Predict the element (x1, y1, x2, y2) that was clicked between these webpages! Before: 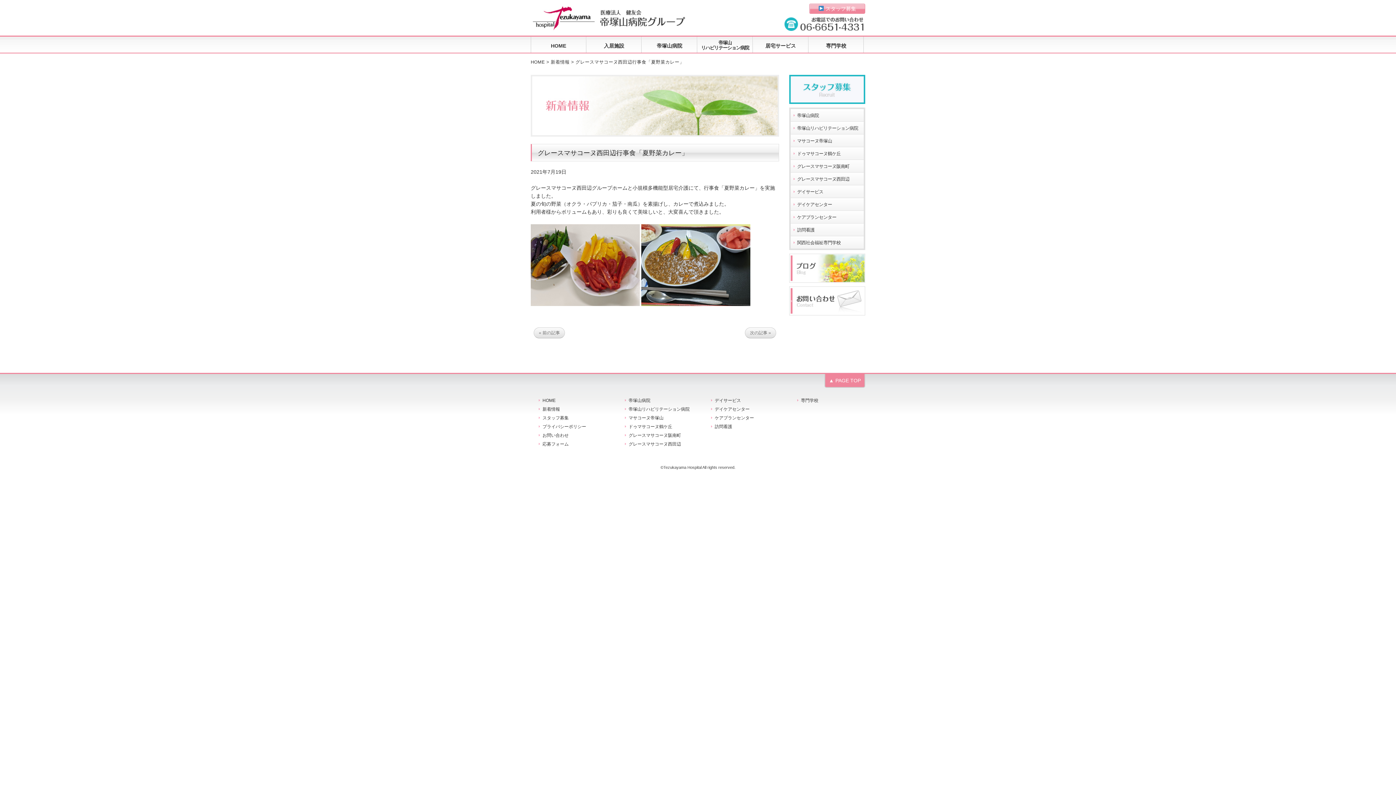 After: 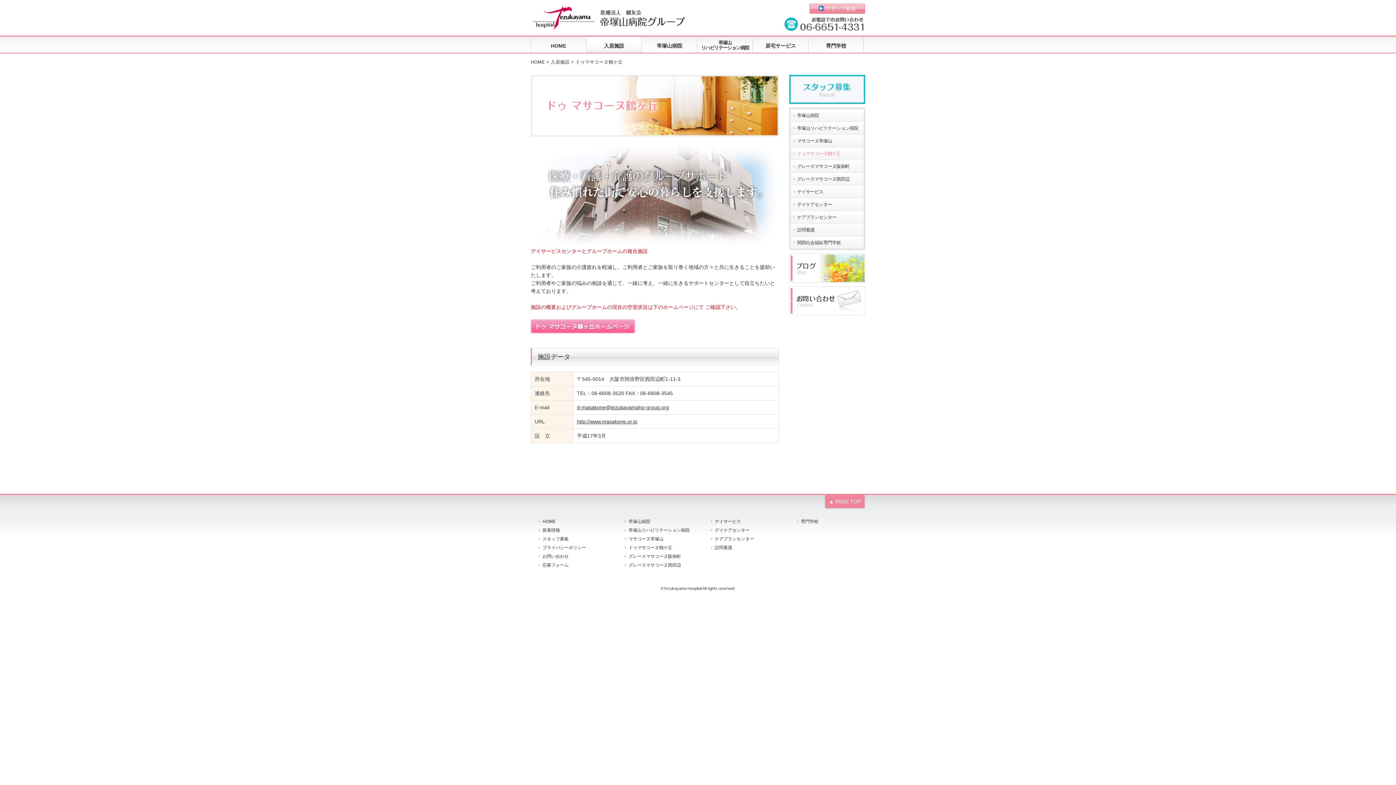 Action: label: ドゥマサコーヌ鶴ケ丘 bbox: (790, 147, 863, 159)